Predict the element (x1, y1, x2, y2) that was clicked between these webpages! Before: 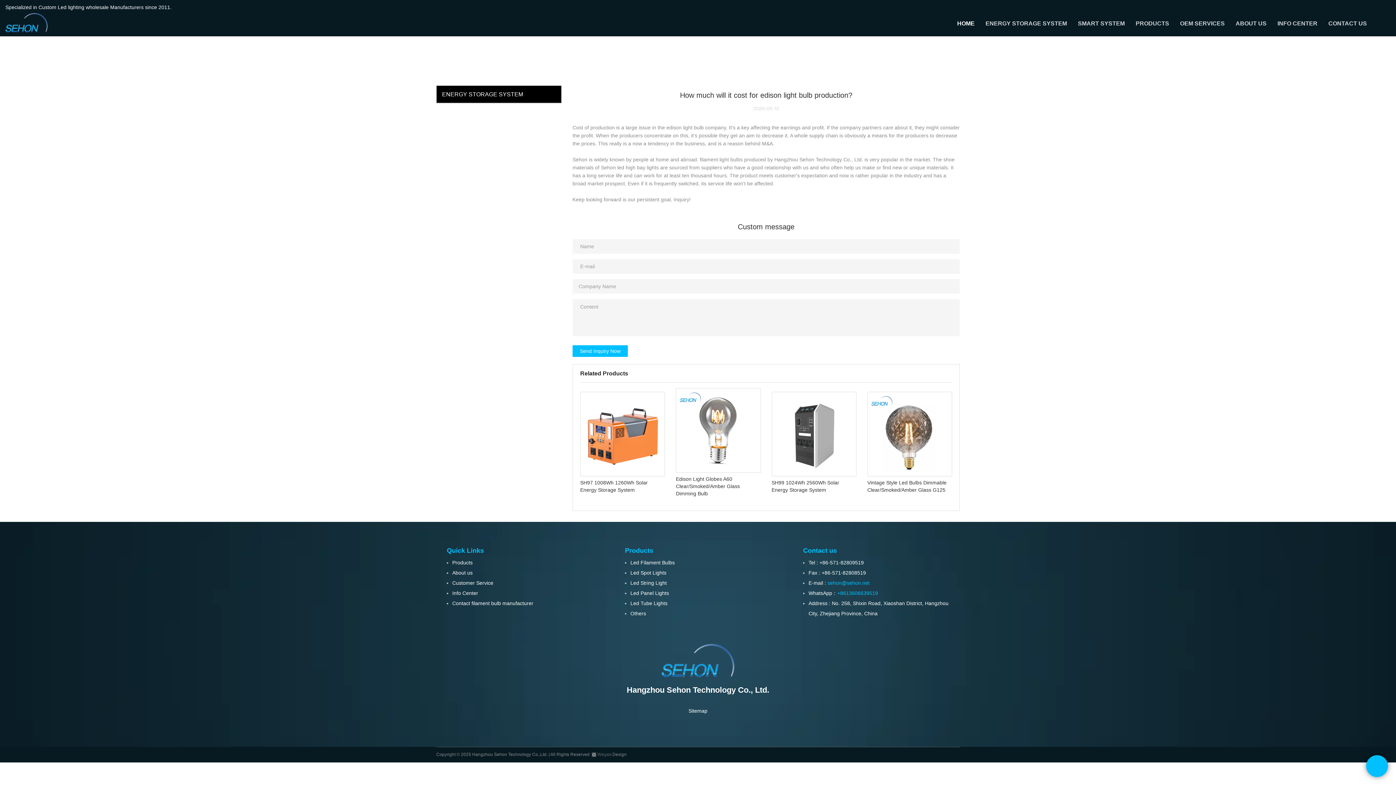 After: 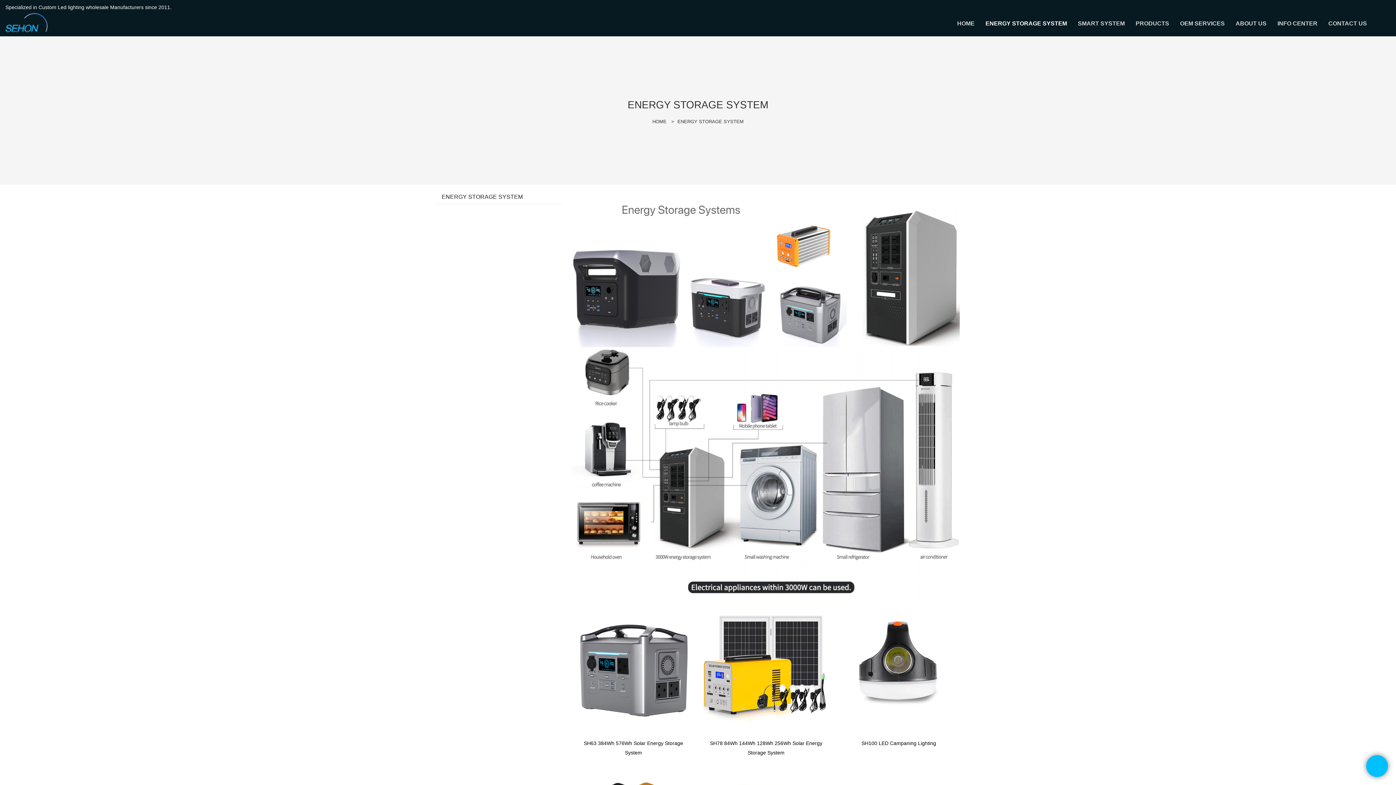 Action: bbox: (985, 10, 1067, 36) label: ENERGY STORAGE SYSTEM